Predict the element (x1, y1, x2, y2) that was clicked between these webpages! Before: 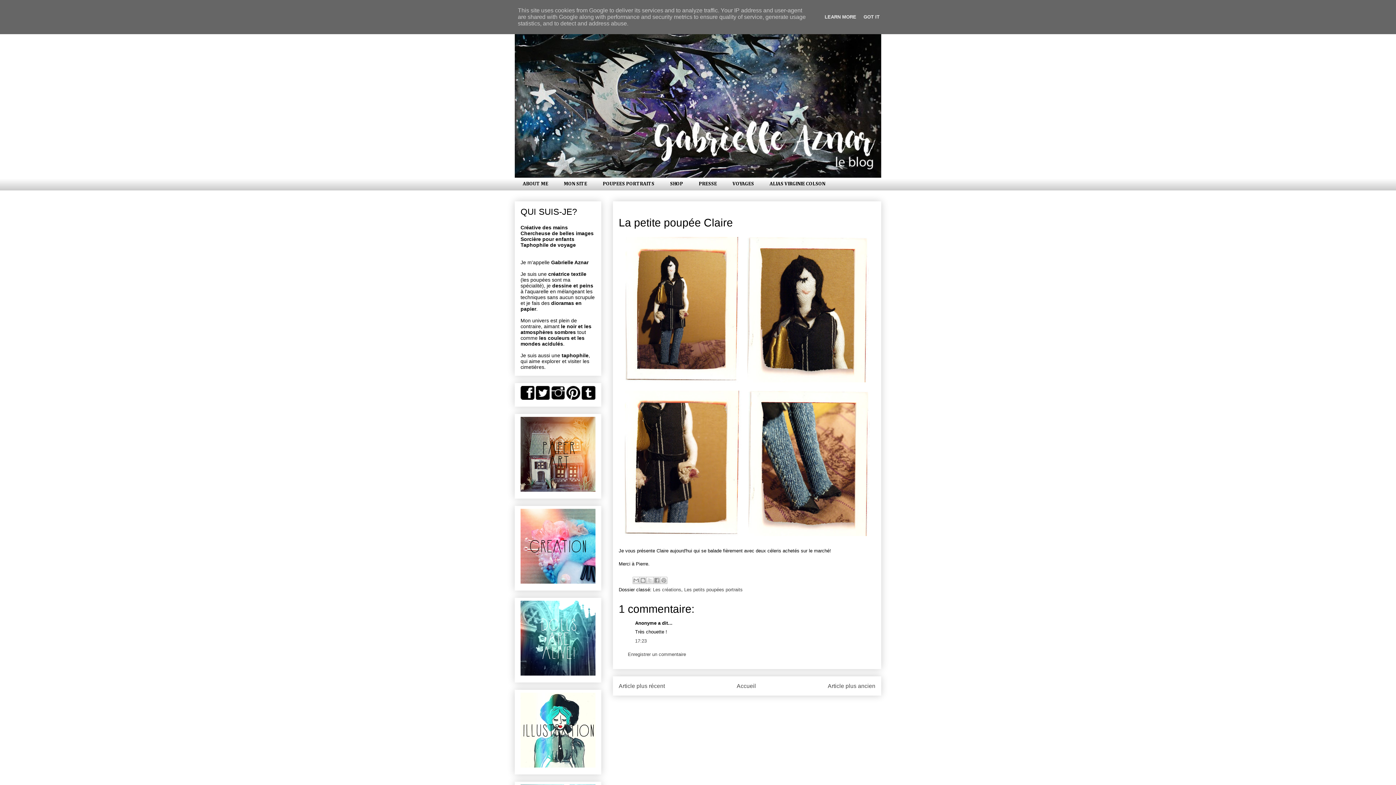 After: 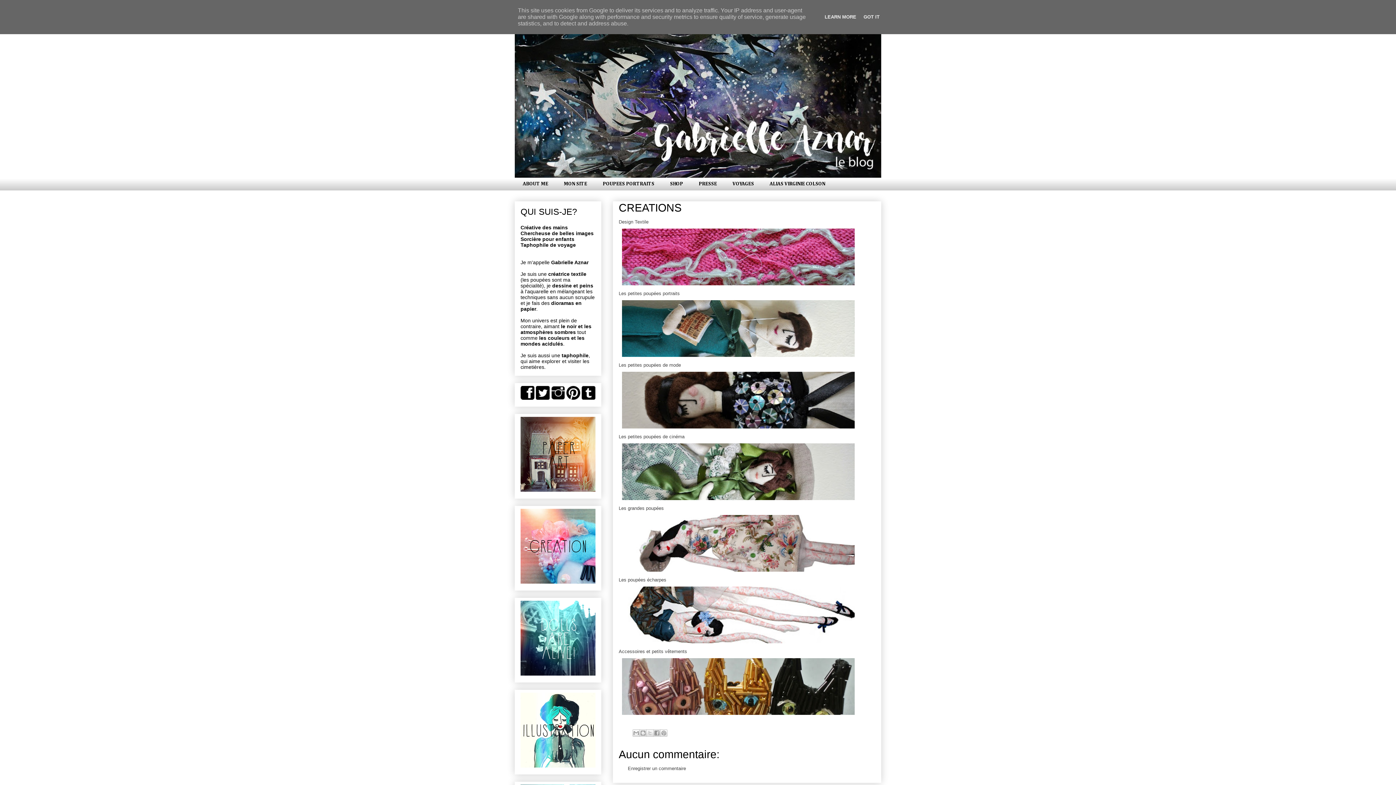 Action: bbox: (520, 579, 595, 585)